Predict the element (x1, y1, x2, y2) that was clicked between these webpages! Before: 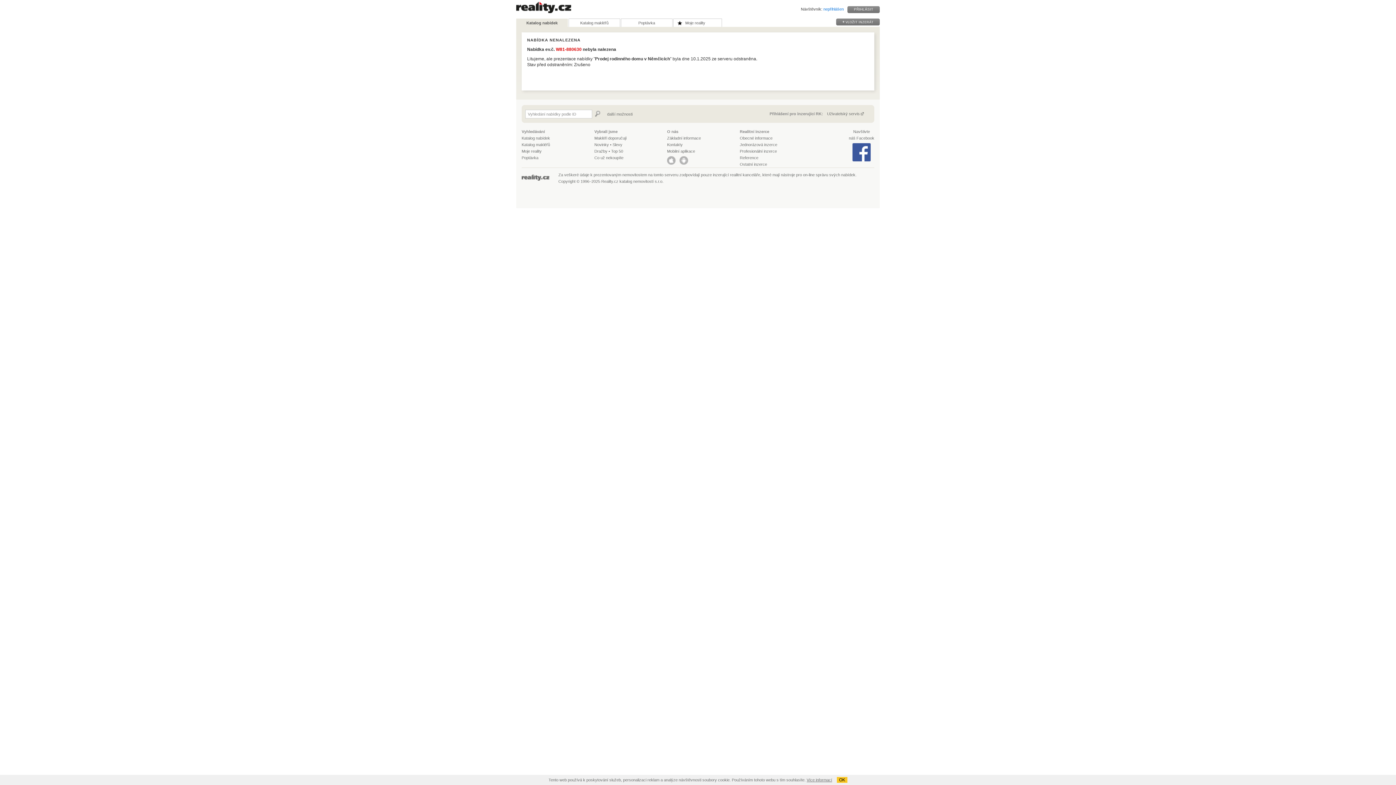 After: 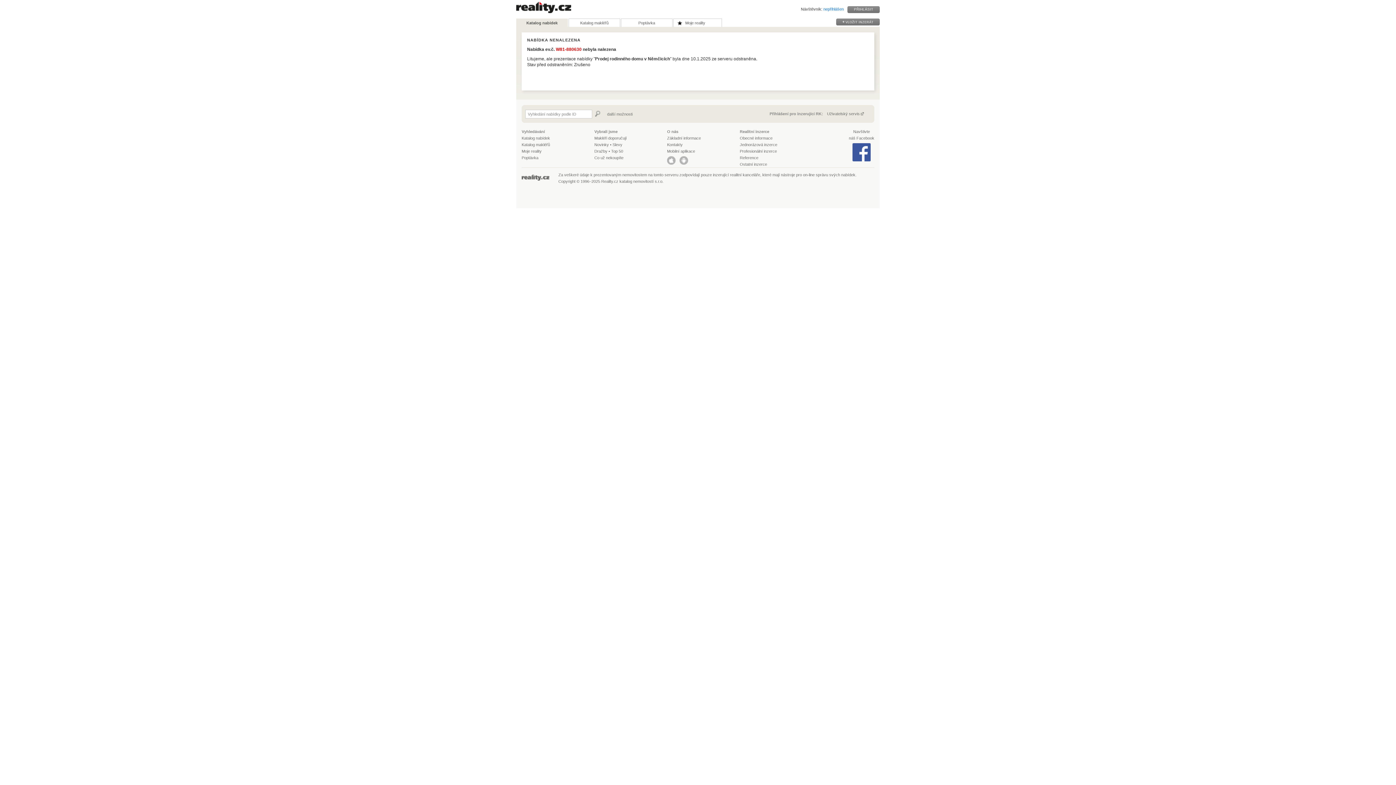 Action: label: OK bbox: (837, 777, 847, 783)